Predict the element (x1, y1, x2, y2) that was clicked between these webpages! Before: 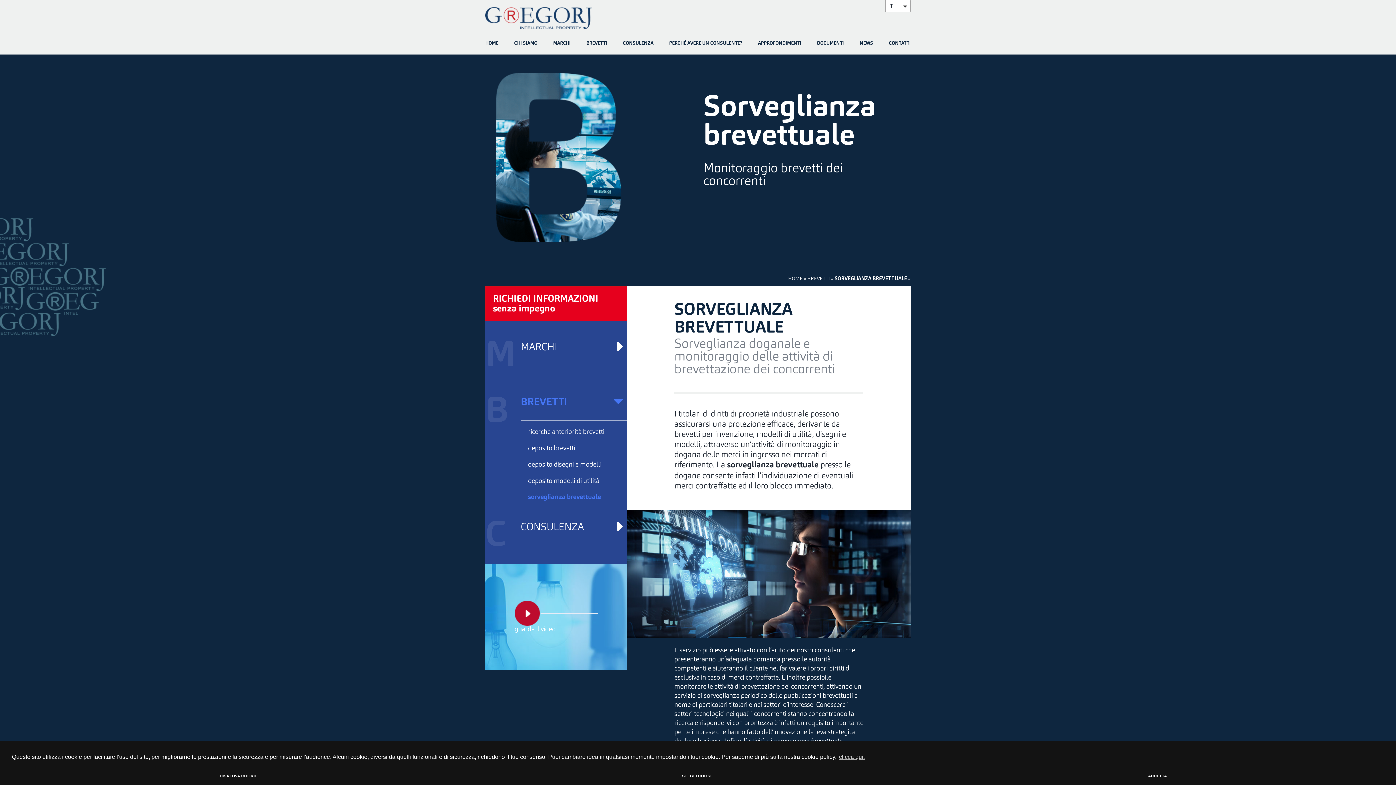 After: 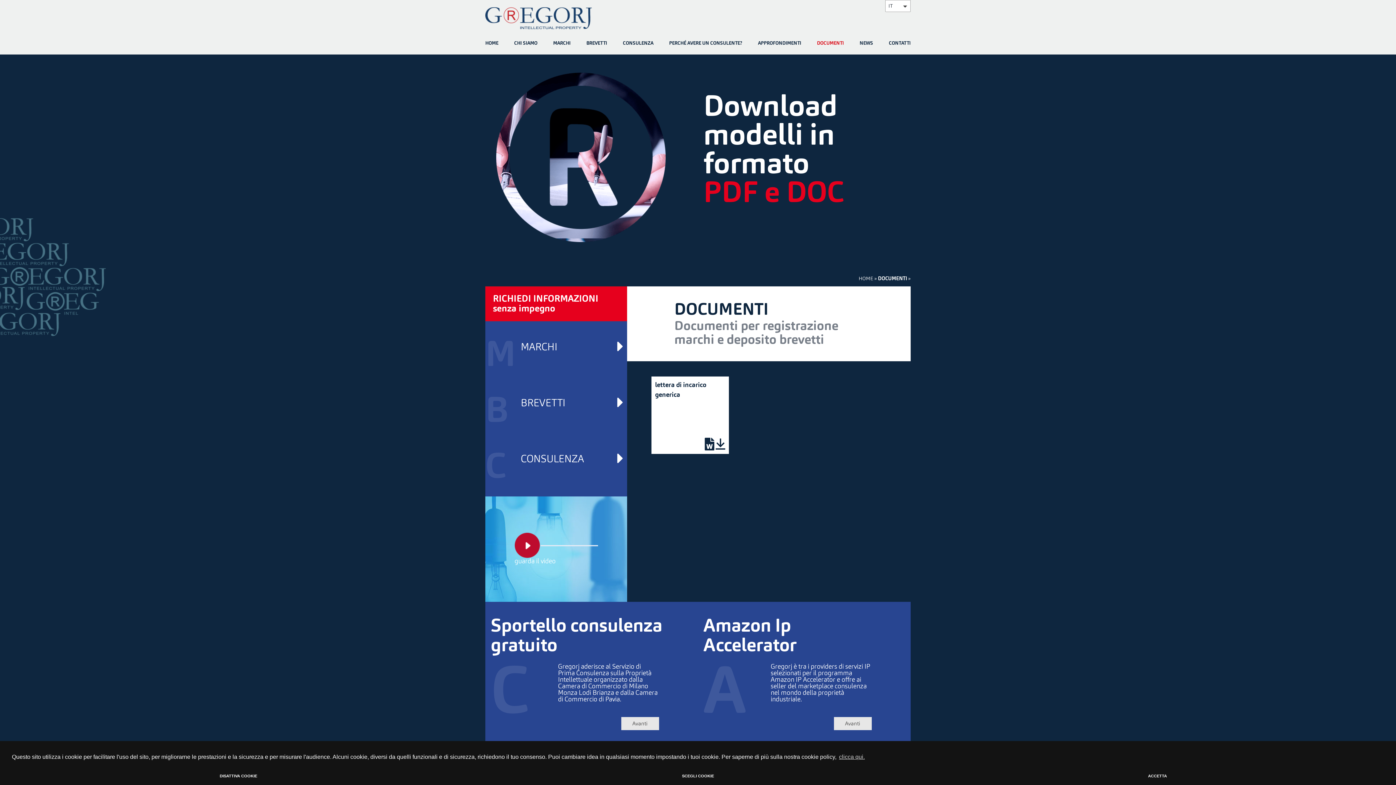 Action: label: DOCUMENTI bbox: (817, 40, 844, 46)